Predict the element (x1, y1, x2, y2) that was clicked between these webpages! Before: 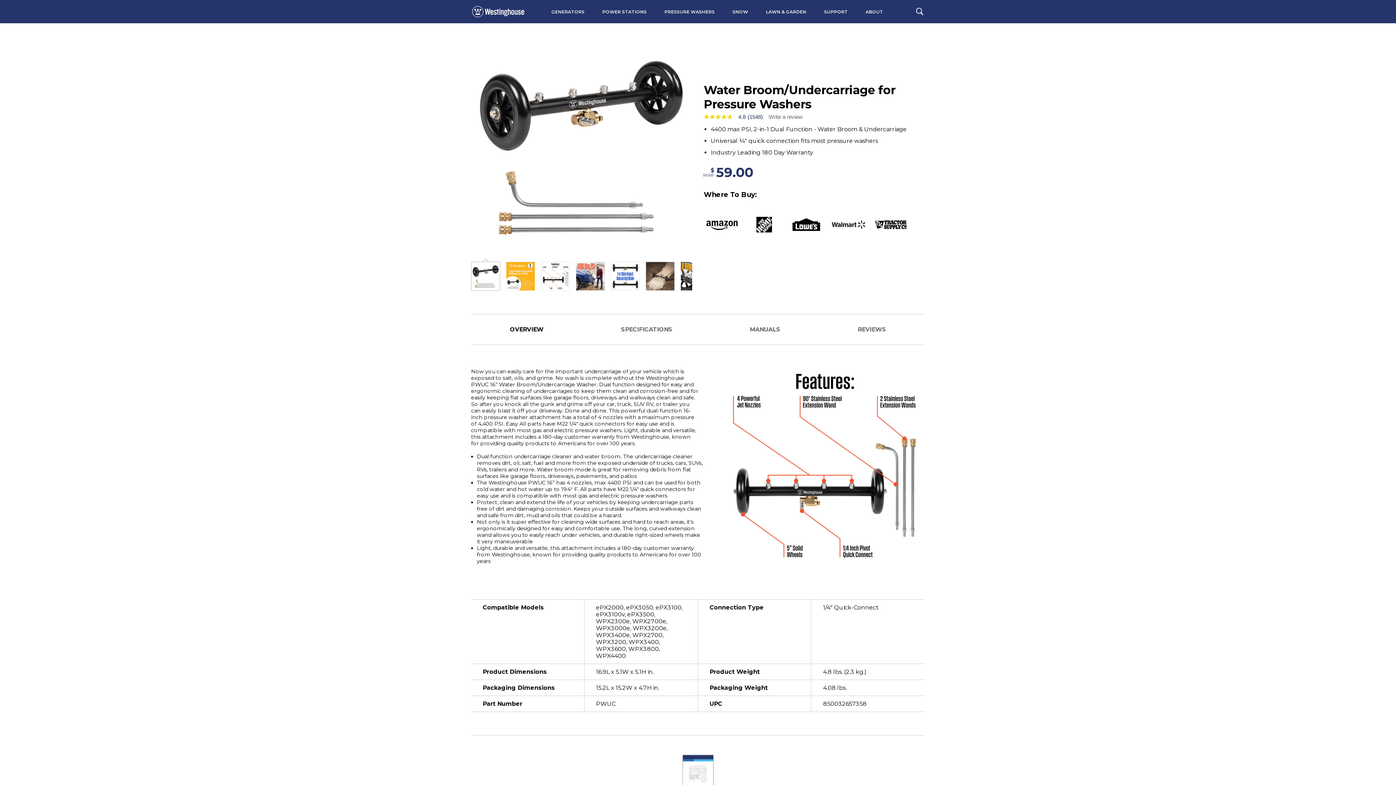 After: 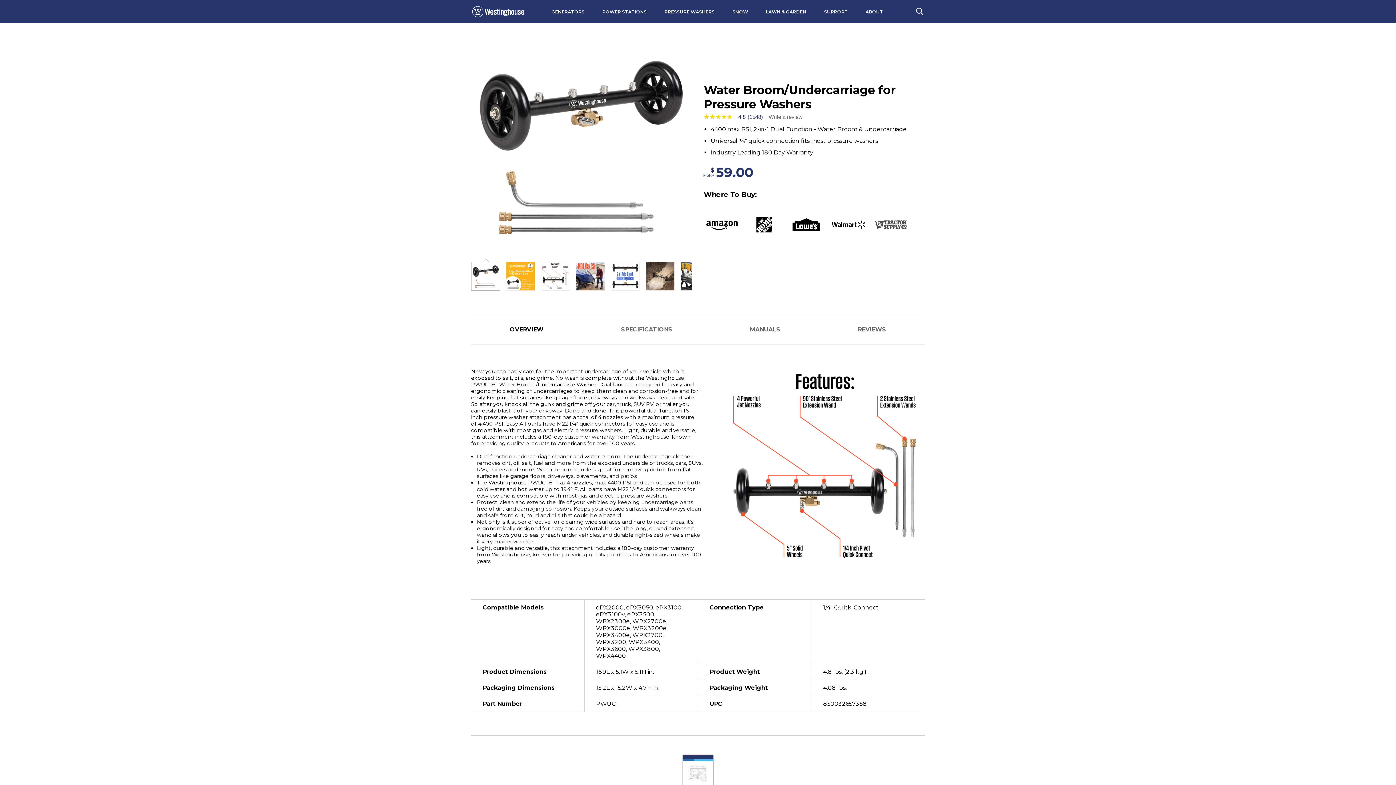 Action: bbox: (872, 206, 909, 243)